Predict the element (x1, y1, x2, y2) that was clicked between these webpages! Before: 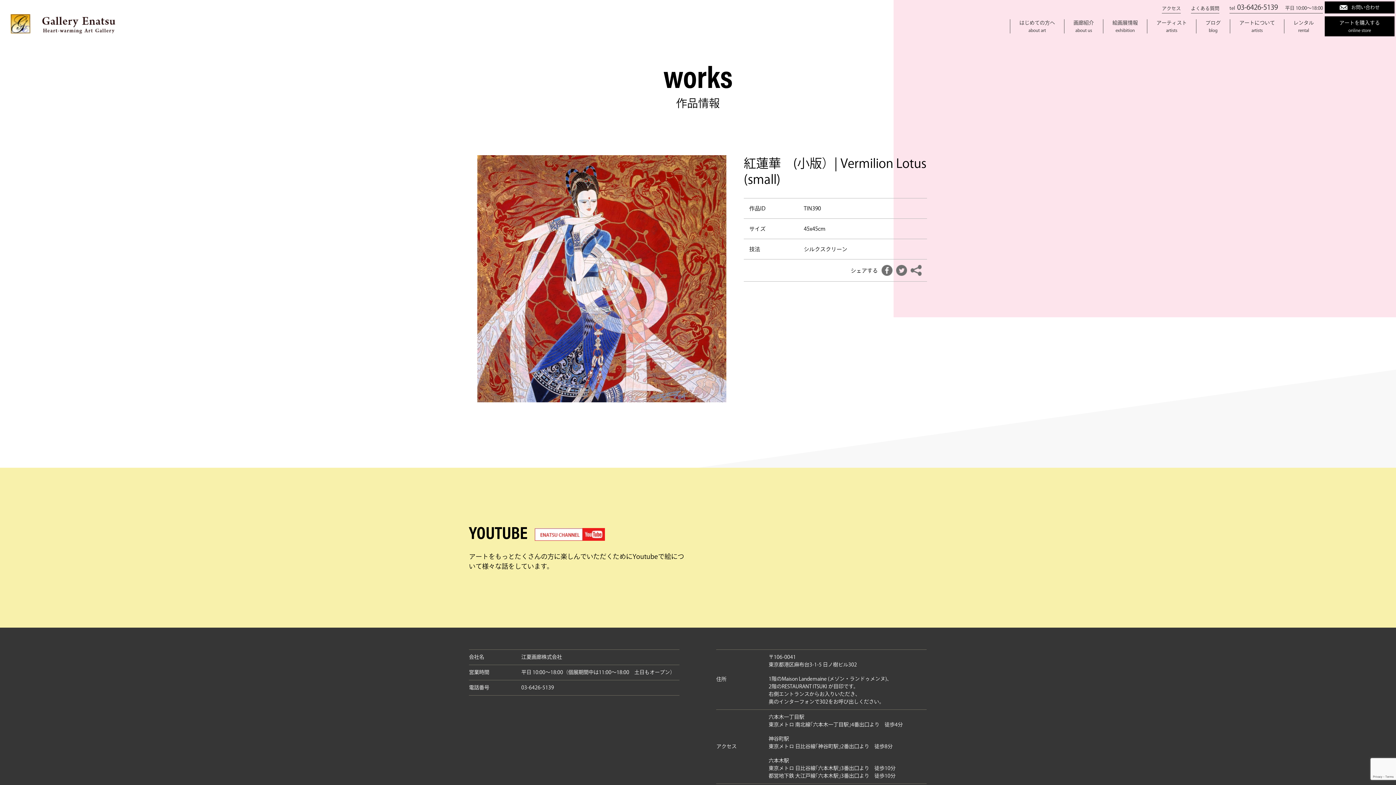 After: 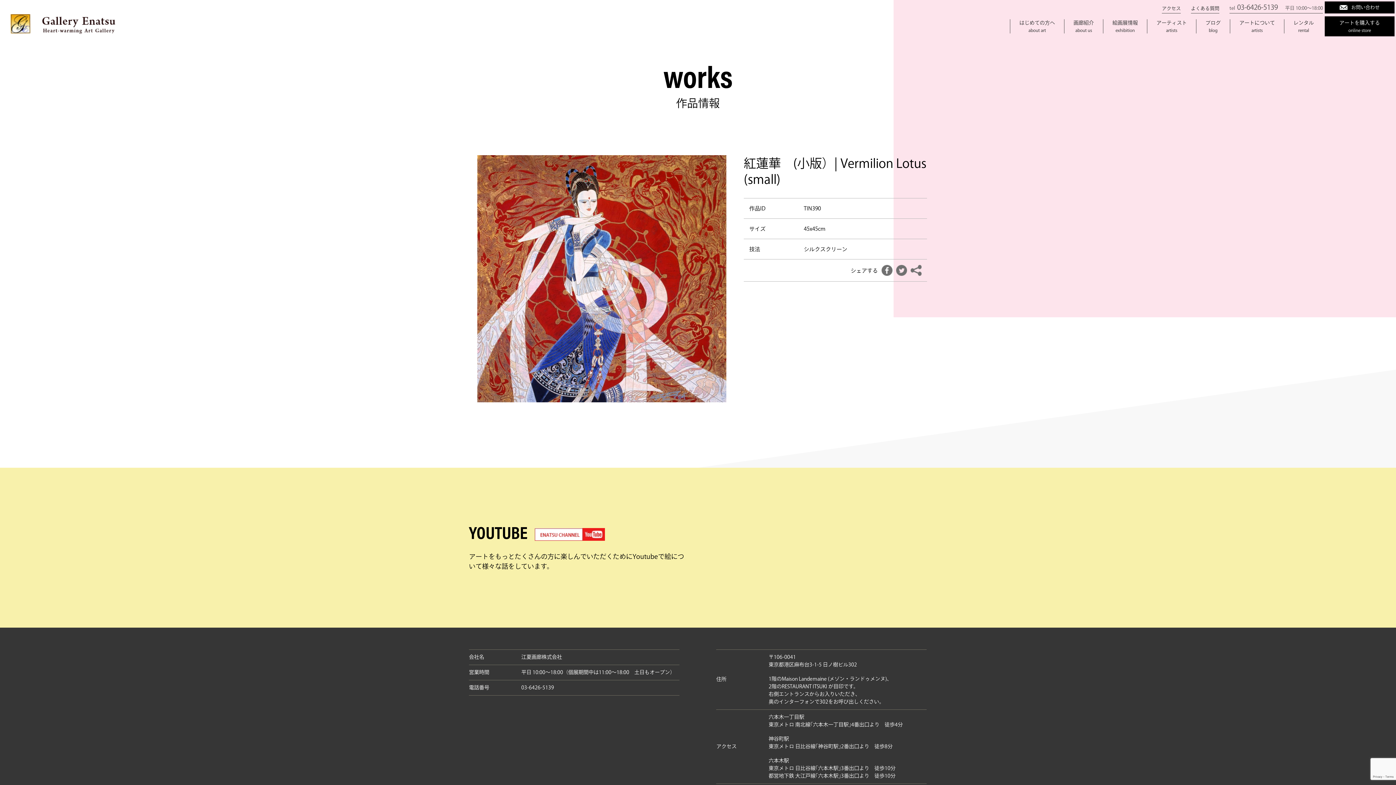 Action: bbox: (1229, 1, 1323, 13) label: tel03-6426-5139平日 10:00～18:00